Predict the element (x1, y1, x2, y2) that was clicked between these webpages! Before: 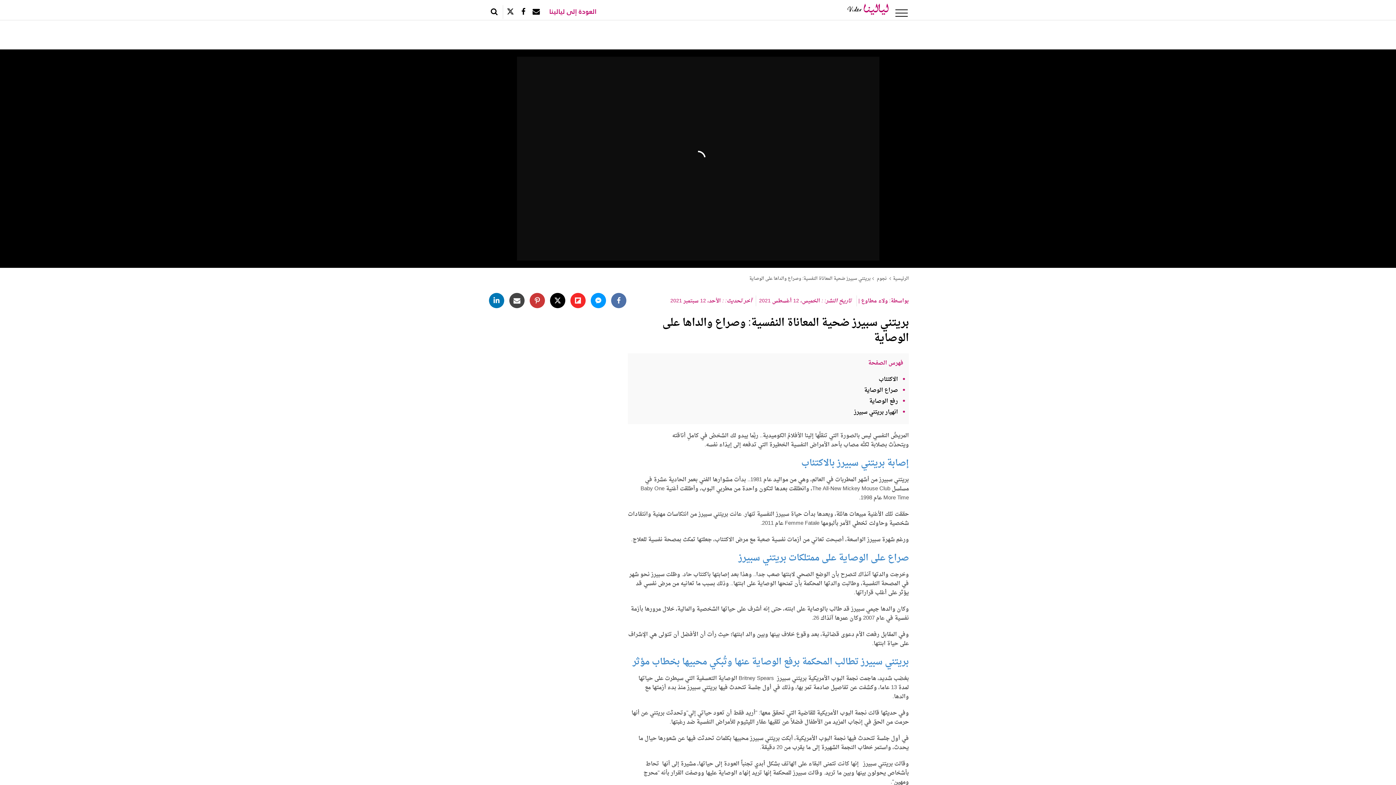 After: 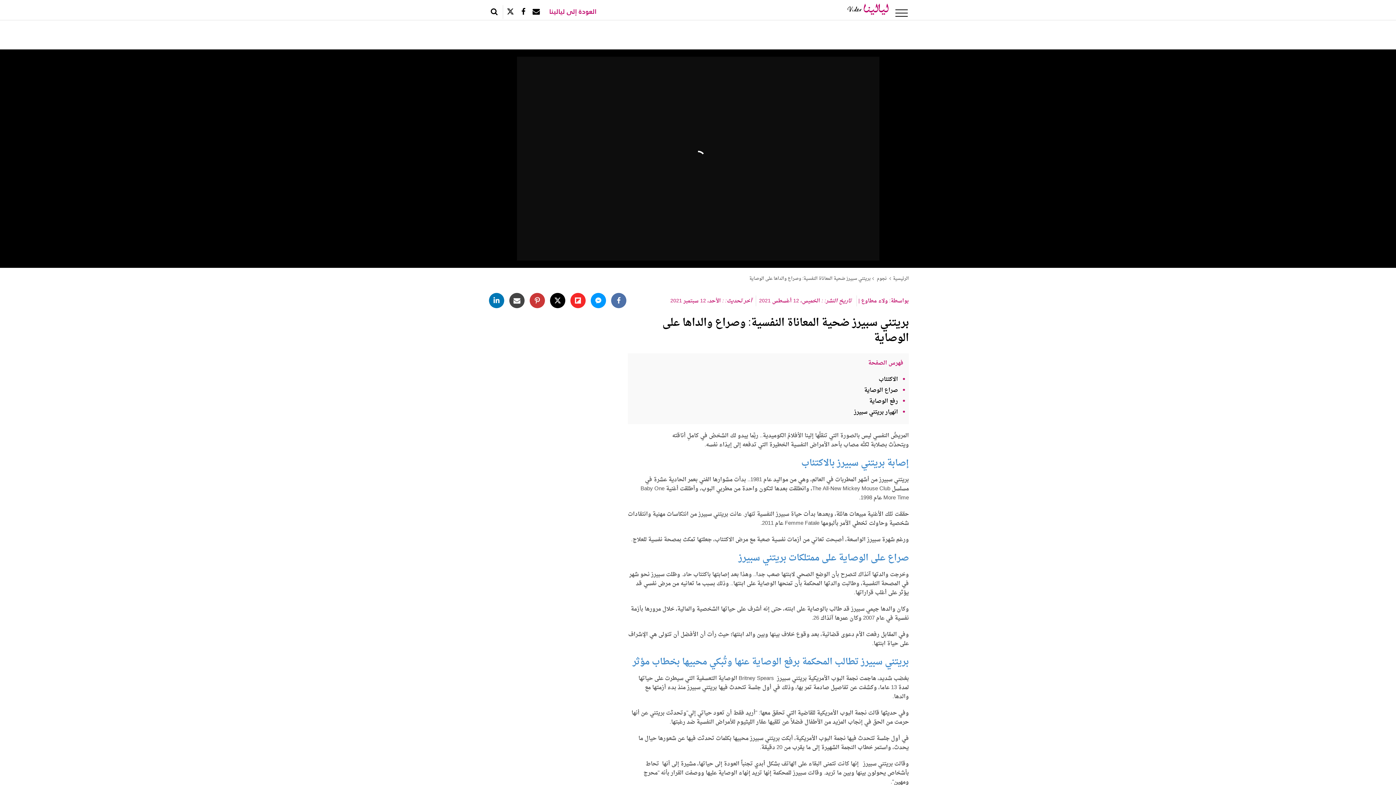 Action: bbox: (521, 7, 525, 15)